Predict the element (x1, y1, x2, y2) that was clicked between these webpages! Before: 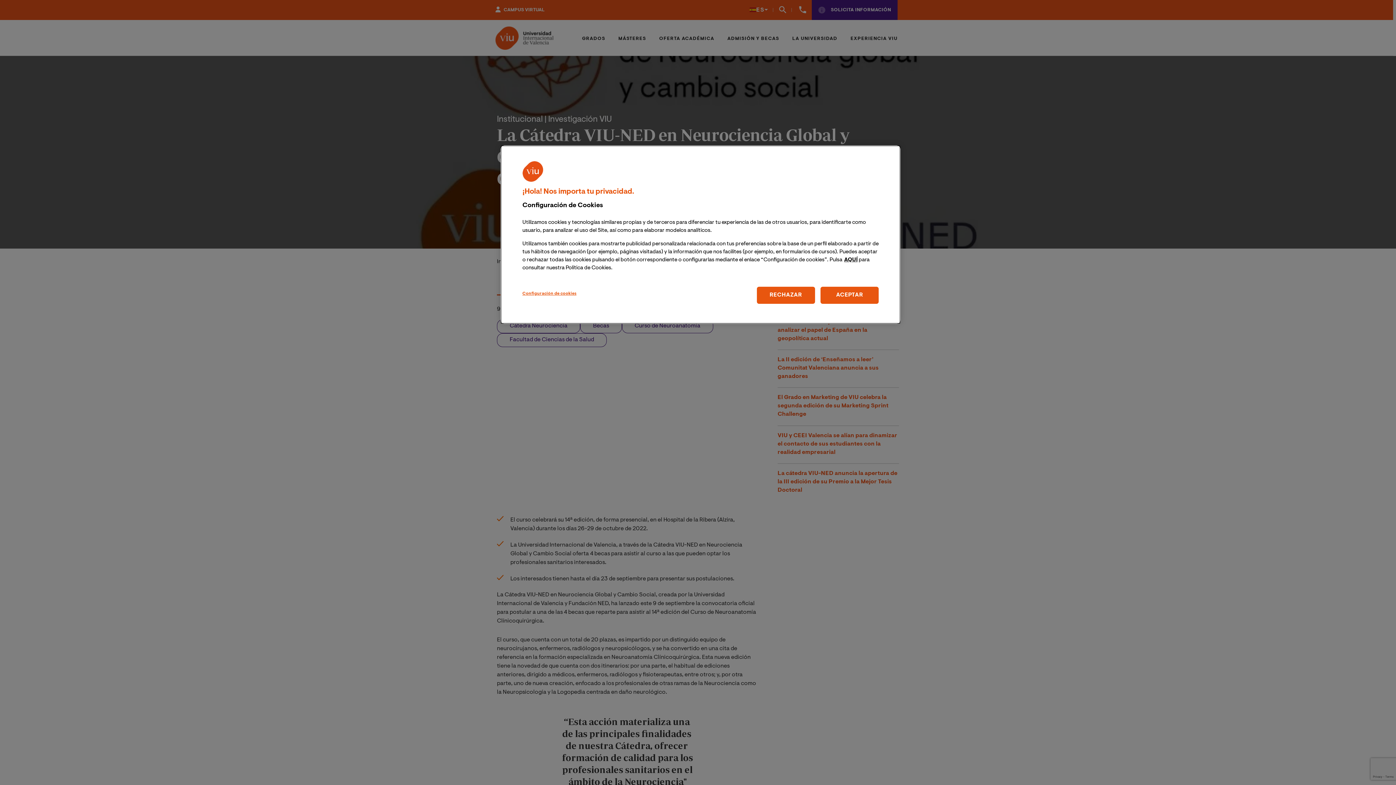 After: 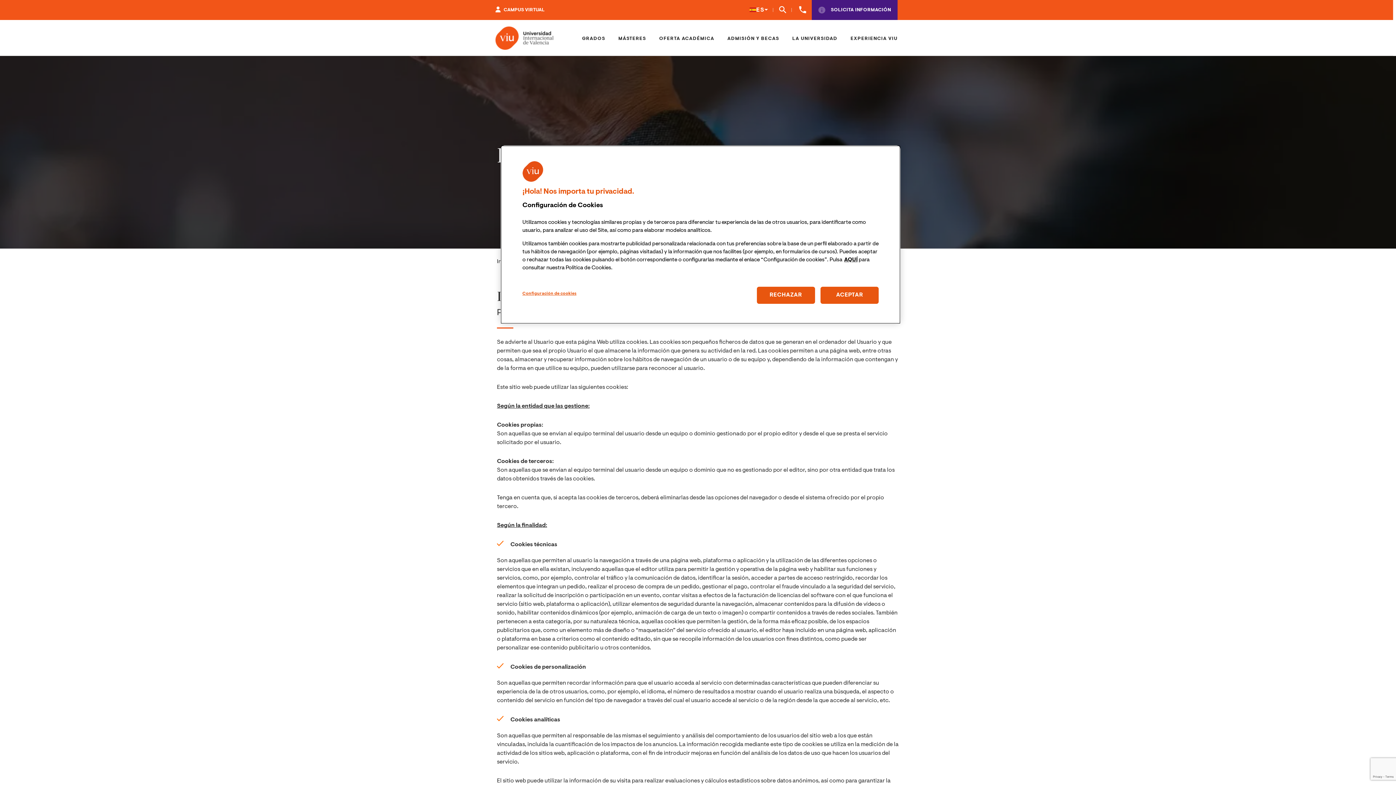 Action: label: AQUÍ bbox: (844, 257, 857, 262)